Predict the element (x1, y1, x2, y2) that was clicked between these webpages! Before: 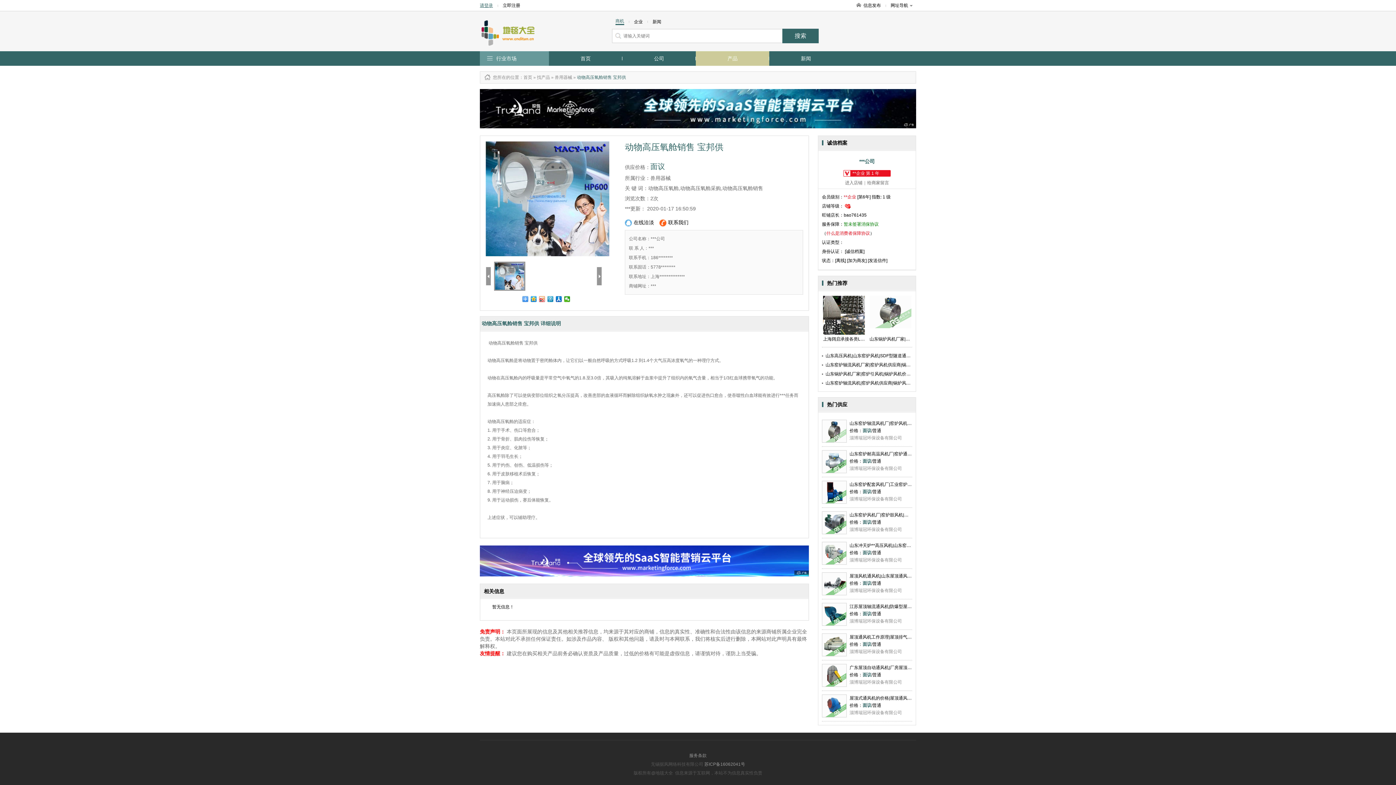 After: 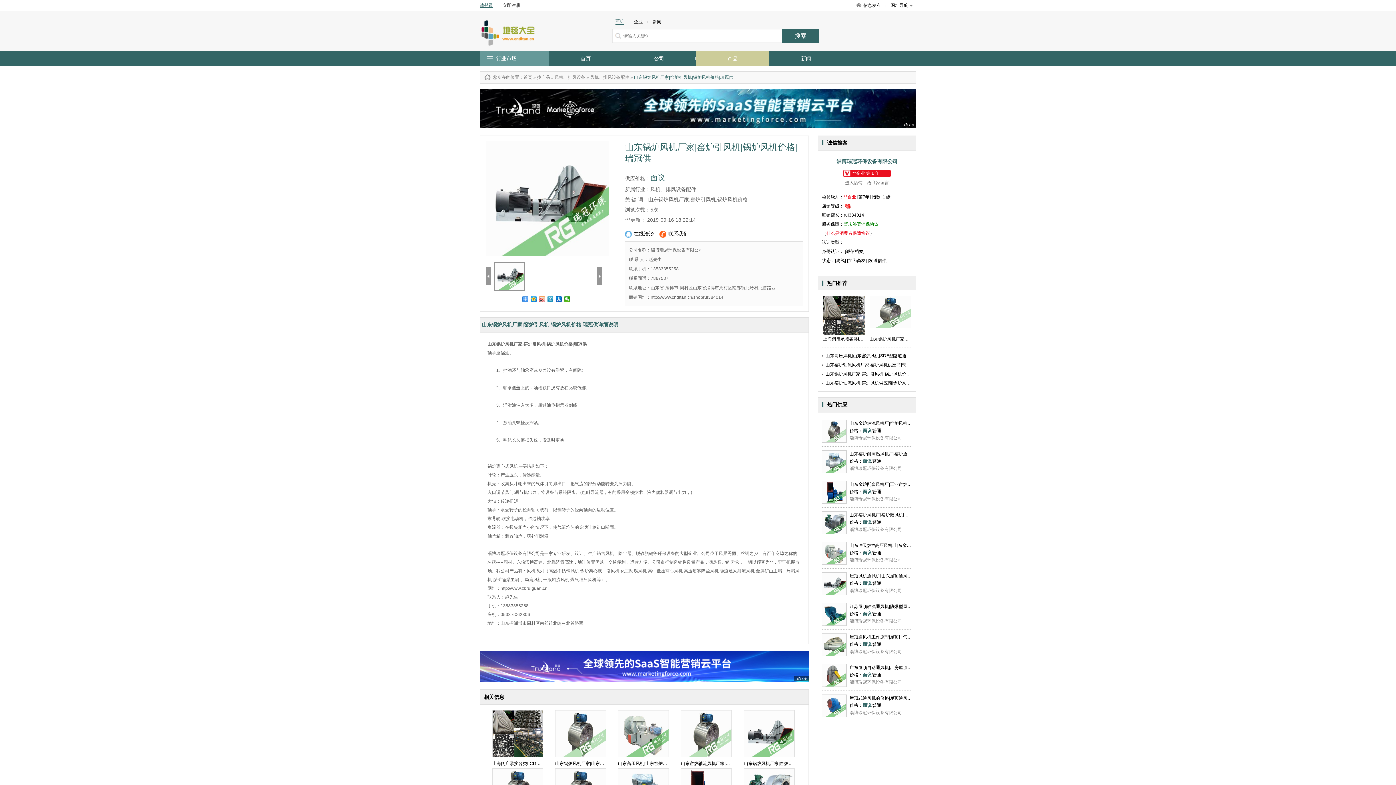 Action: bbox: (822, 371, 925, 376) label: 山东锅炉风机厂家|窑炉引风机|锅炉风机价格|瑞冠供